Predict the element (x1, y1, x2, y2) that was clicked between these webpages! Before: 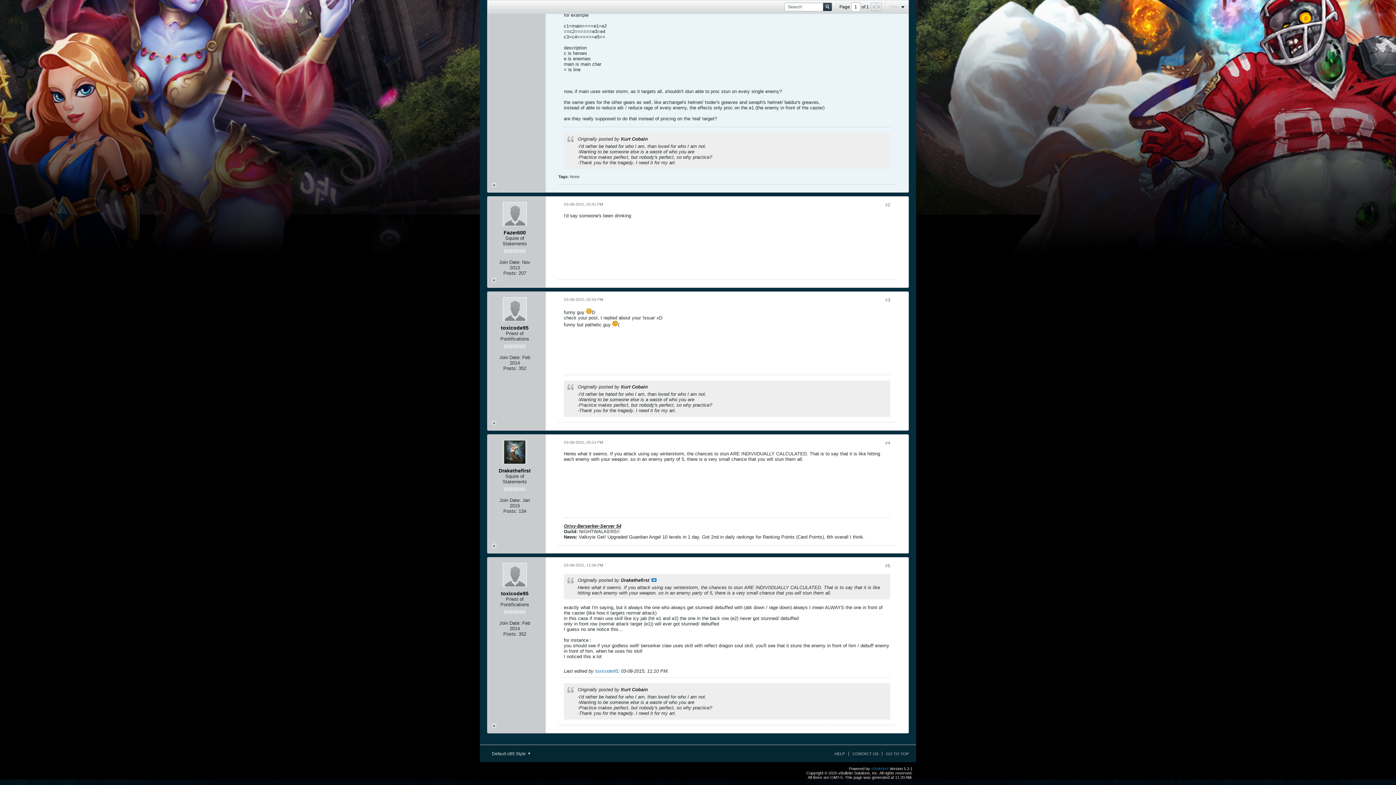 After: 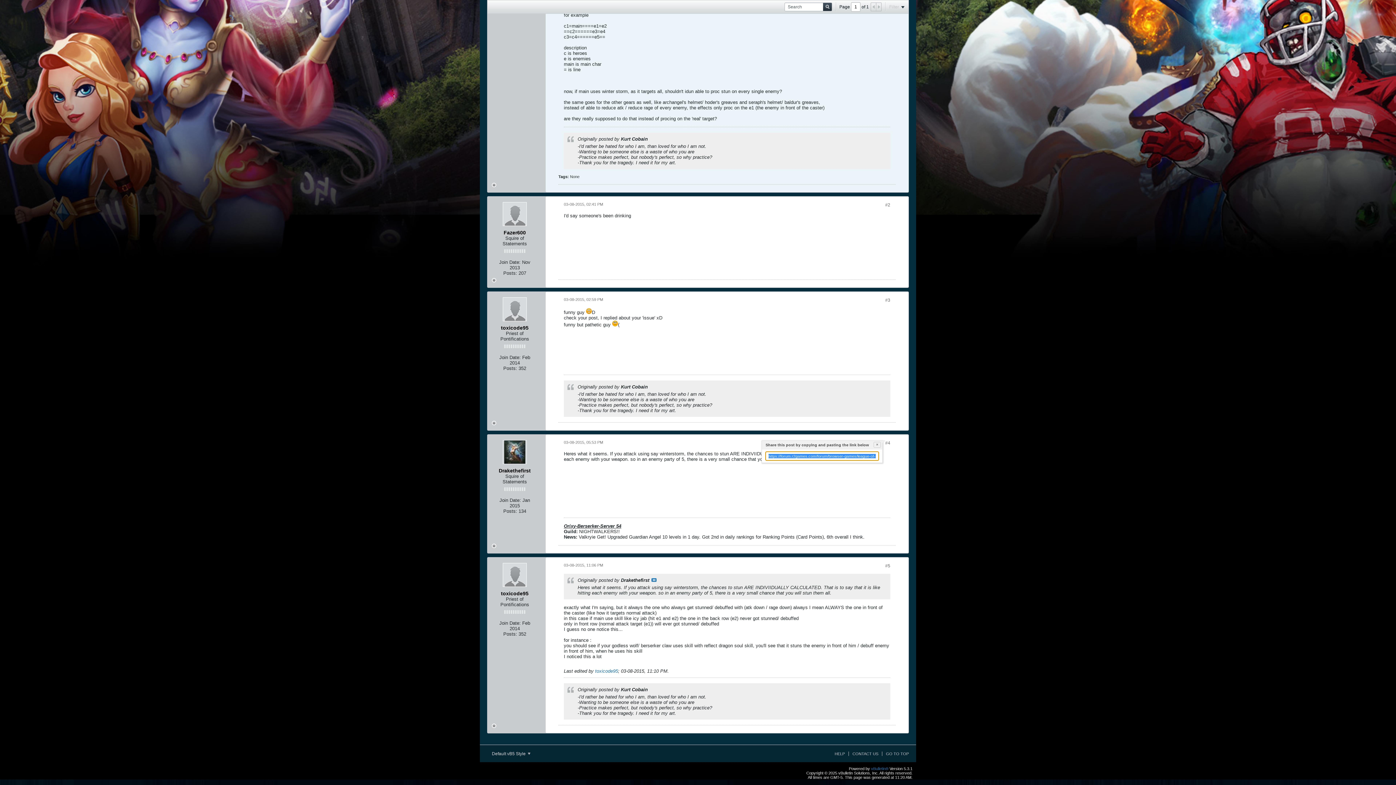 Action: bbox: (885, 440, 890, 445) label: #4